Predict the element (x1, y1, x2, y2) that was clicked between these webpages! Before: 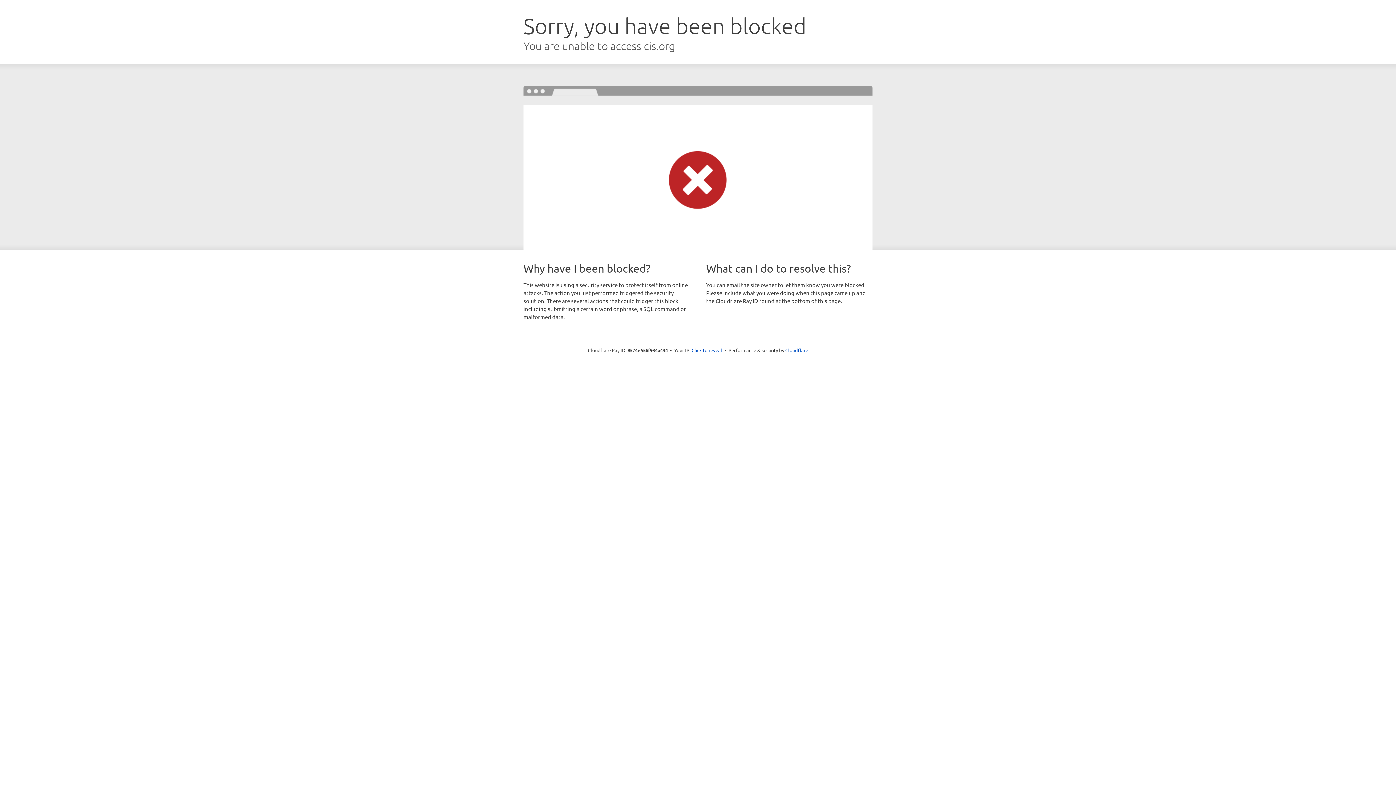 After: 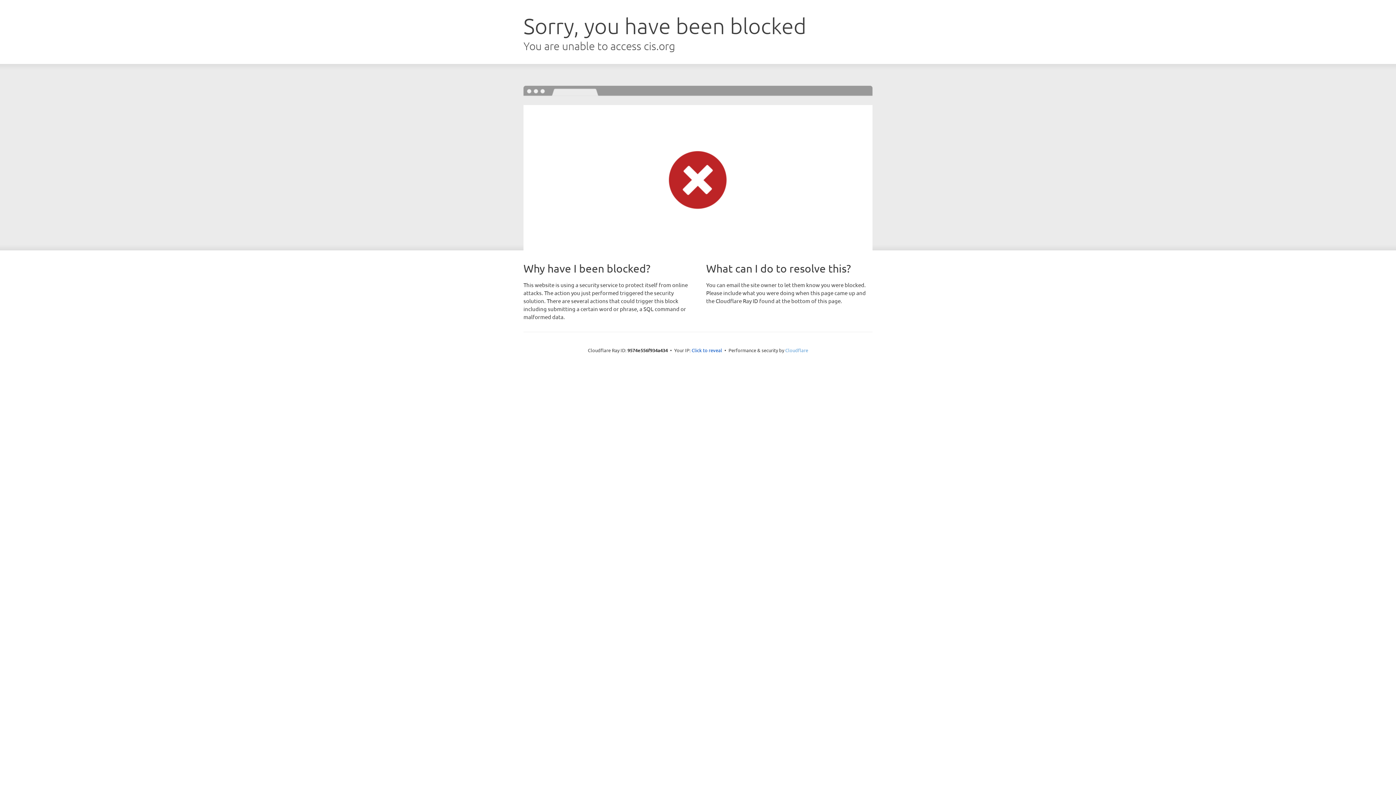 Action: bbox: (785, 347, 808, 353) label: Cloudflare